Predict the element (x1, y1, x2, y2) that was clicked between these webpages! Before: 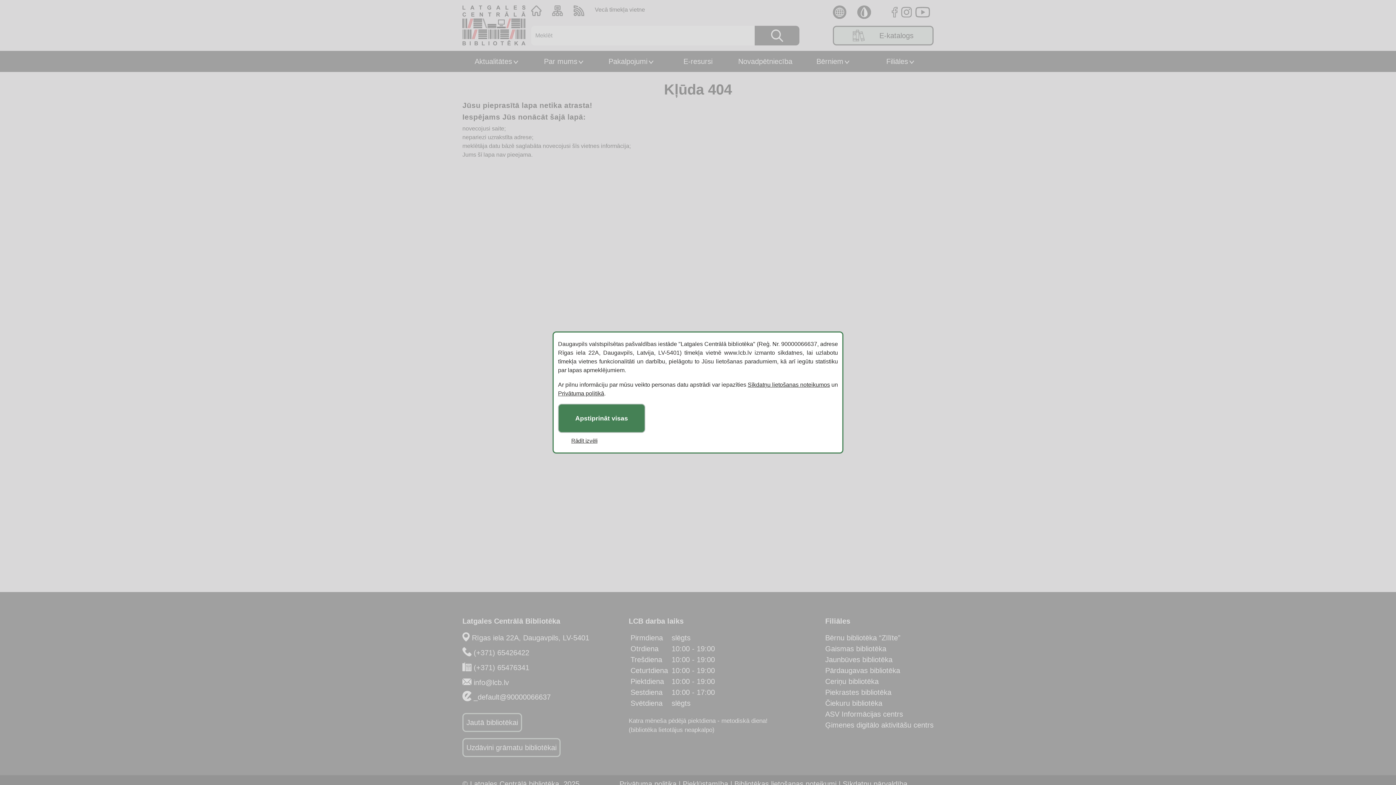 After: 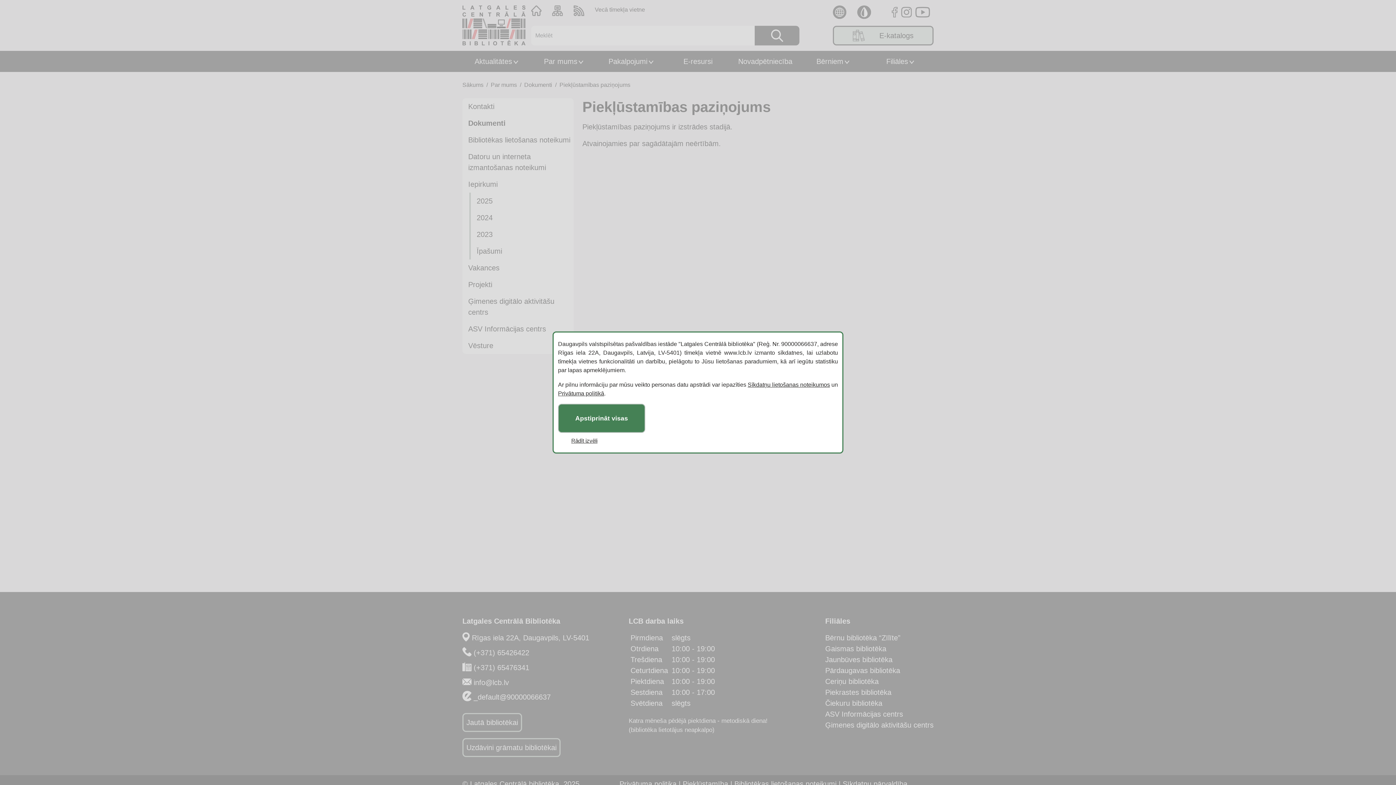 Action: label: Piekļūstamība  bbox: (682, 780, 730, 788)